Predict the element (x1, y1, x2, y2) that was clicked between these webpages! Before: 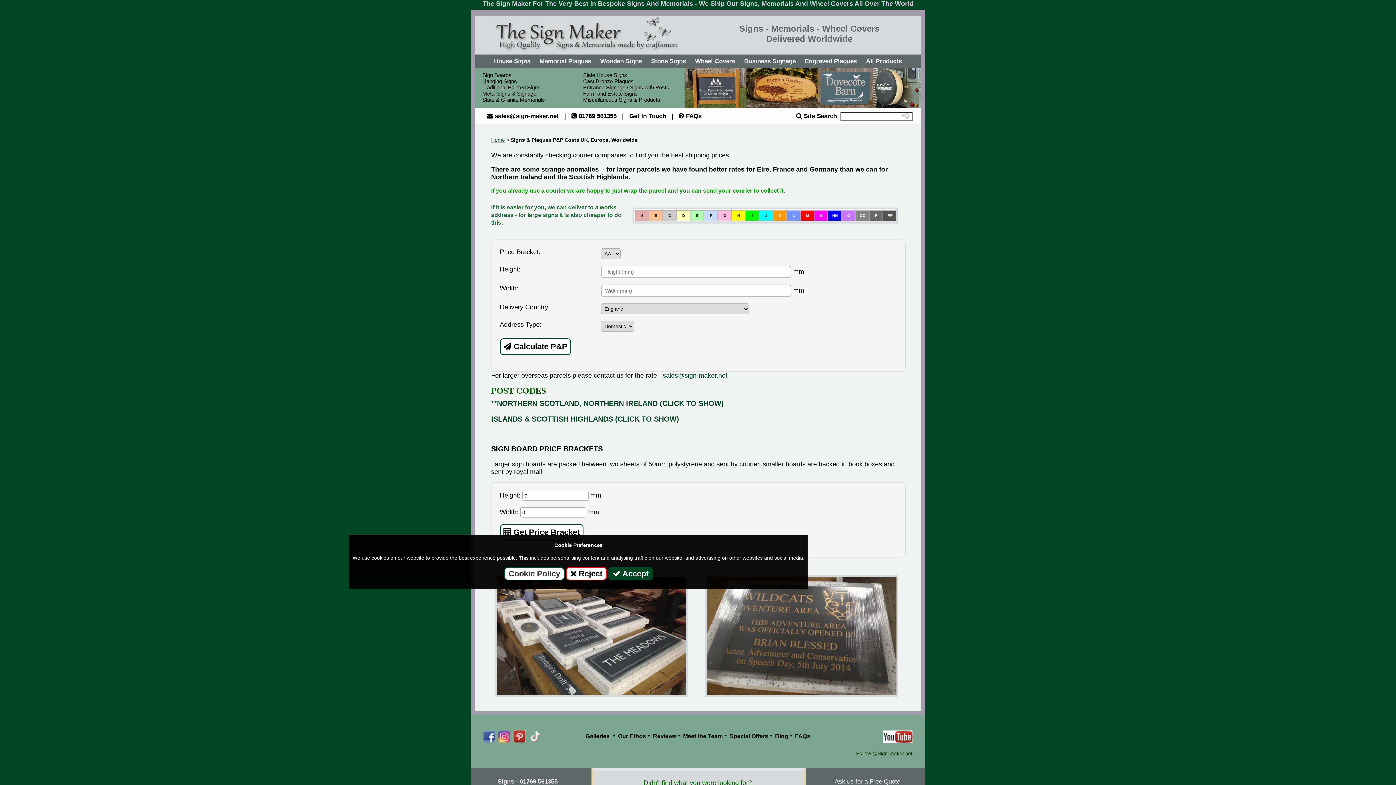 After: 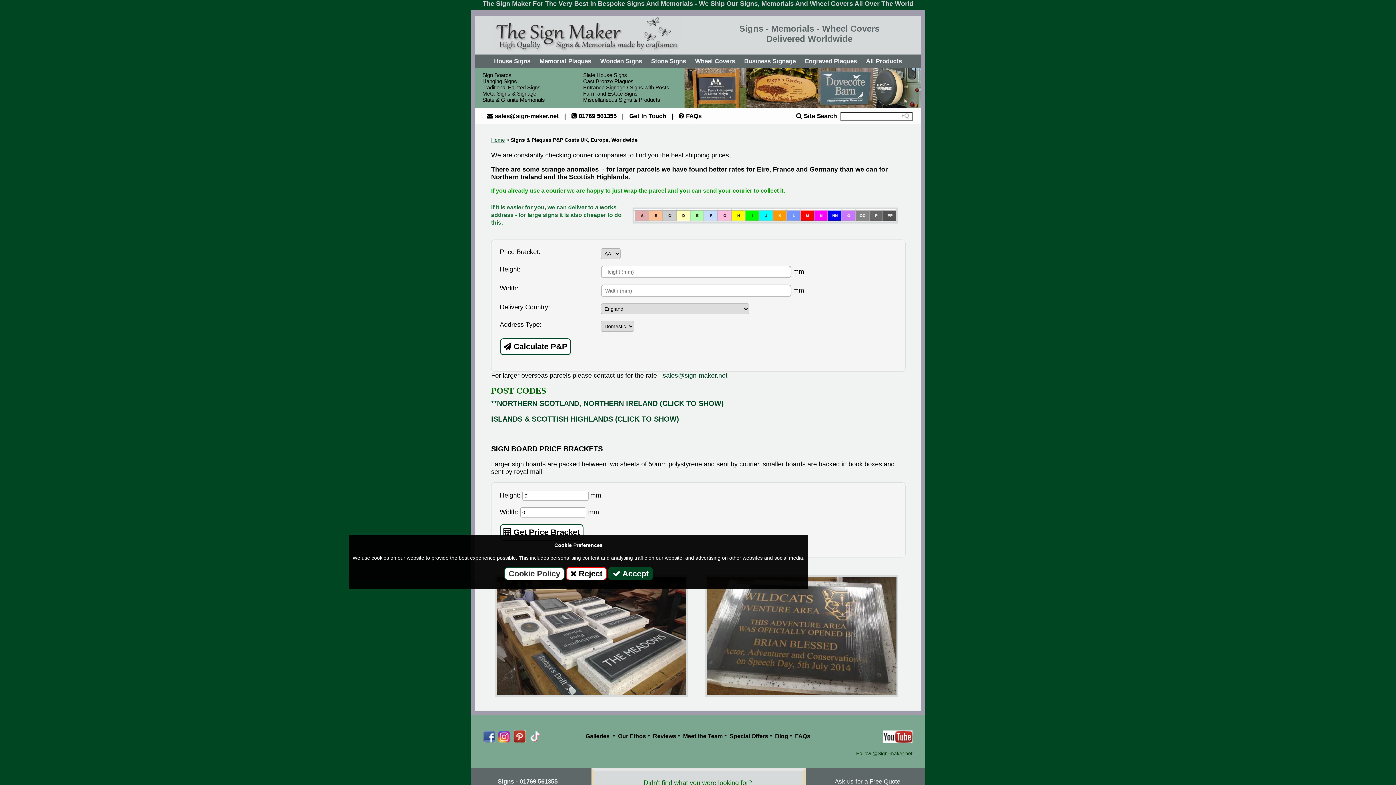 Action: bbox: (496, 729, 512, 745)